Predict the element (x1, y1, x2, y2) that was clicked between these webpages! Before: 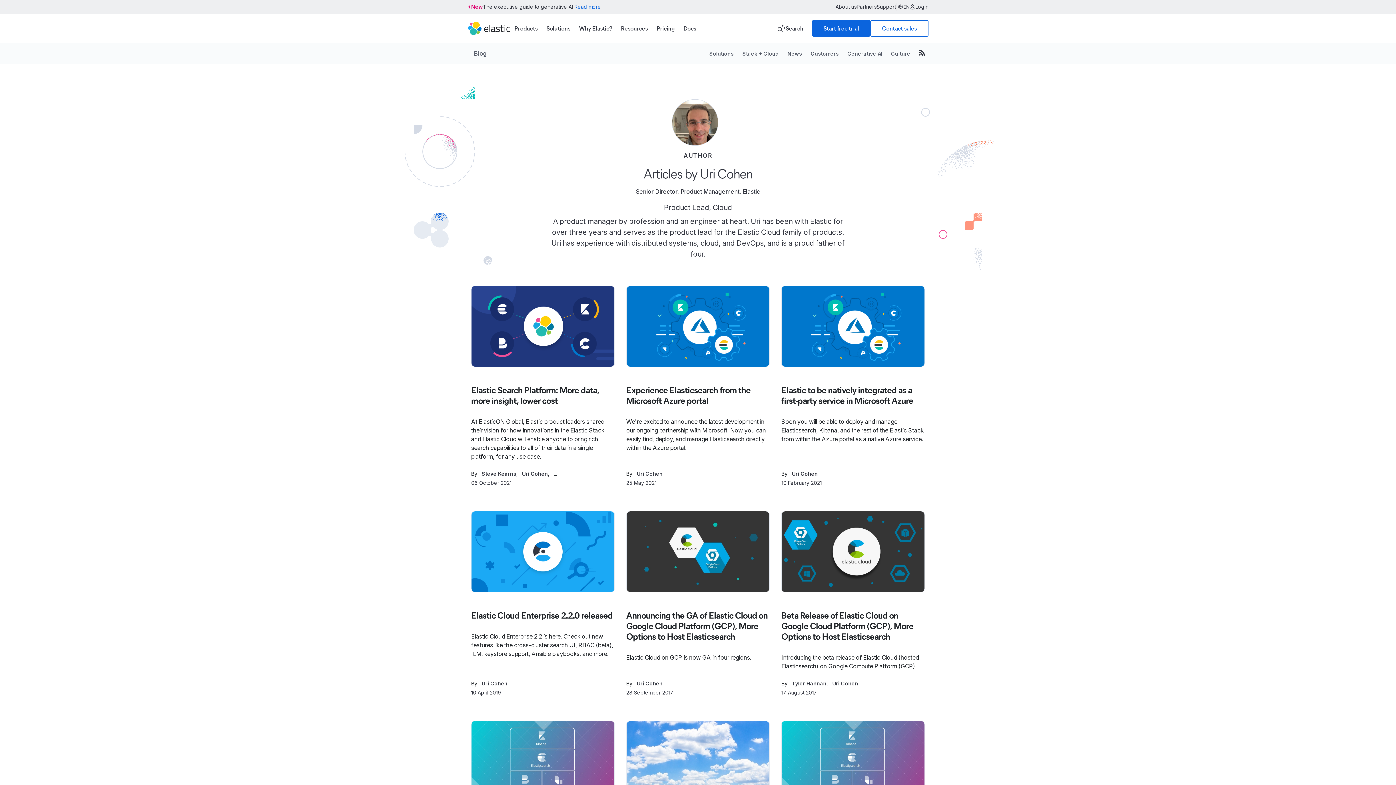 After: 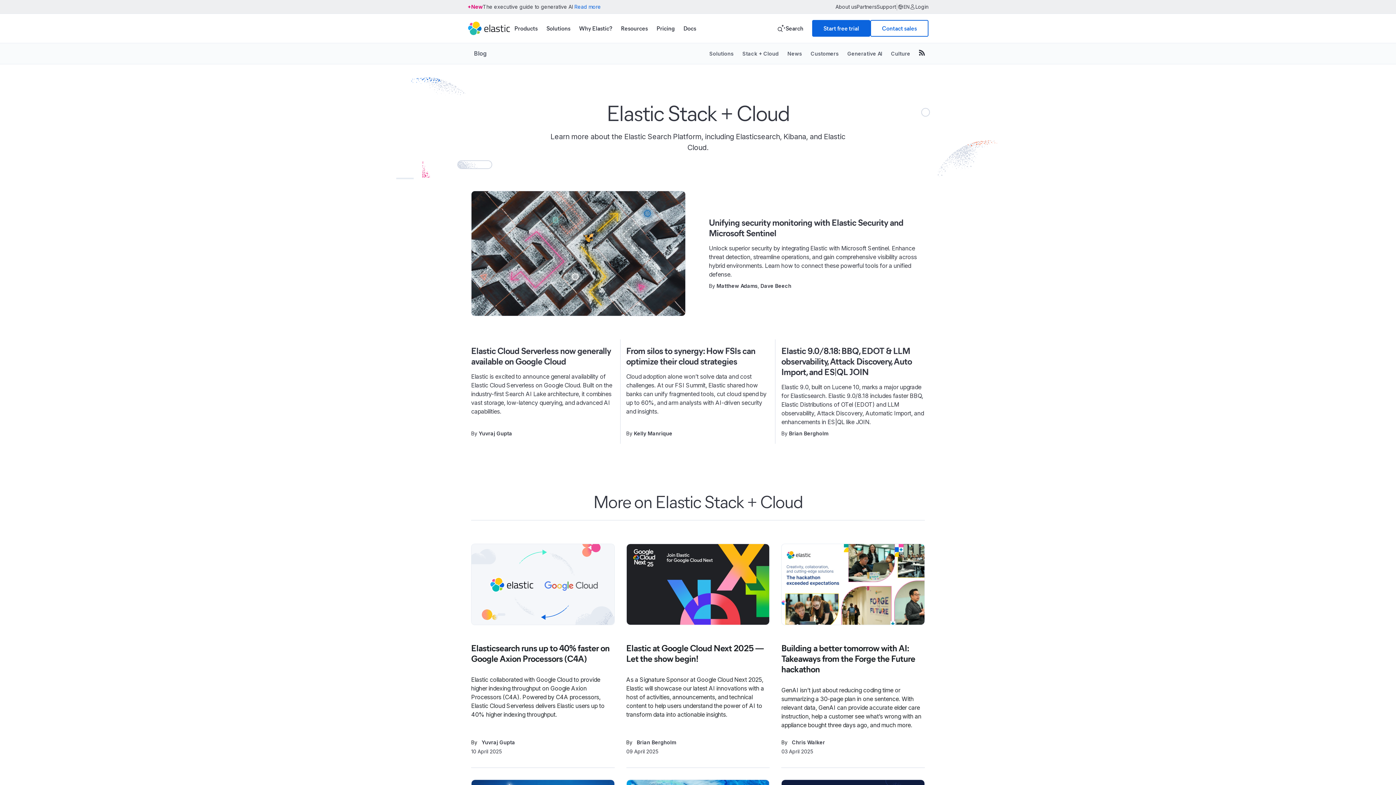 Action: bbox: (742, 50, 778, 56) label: Stack + Cloud